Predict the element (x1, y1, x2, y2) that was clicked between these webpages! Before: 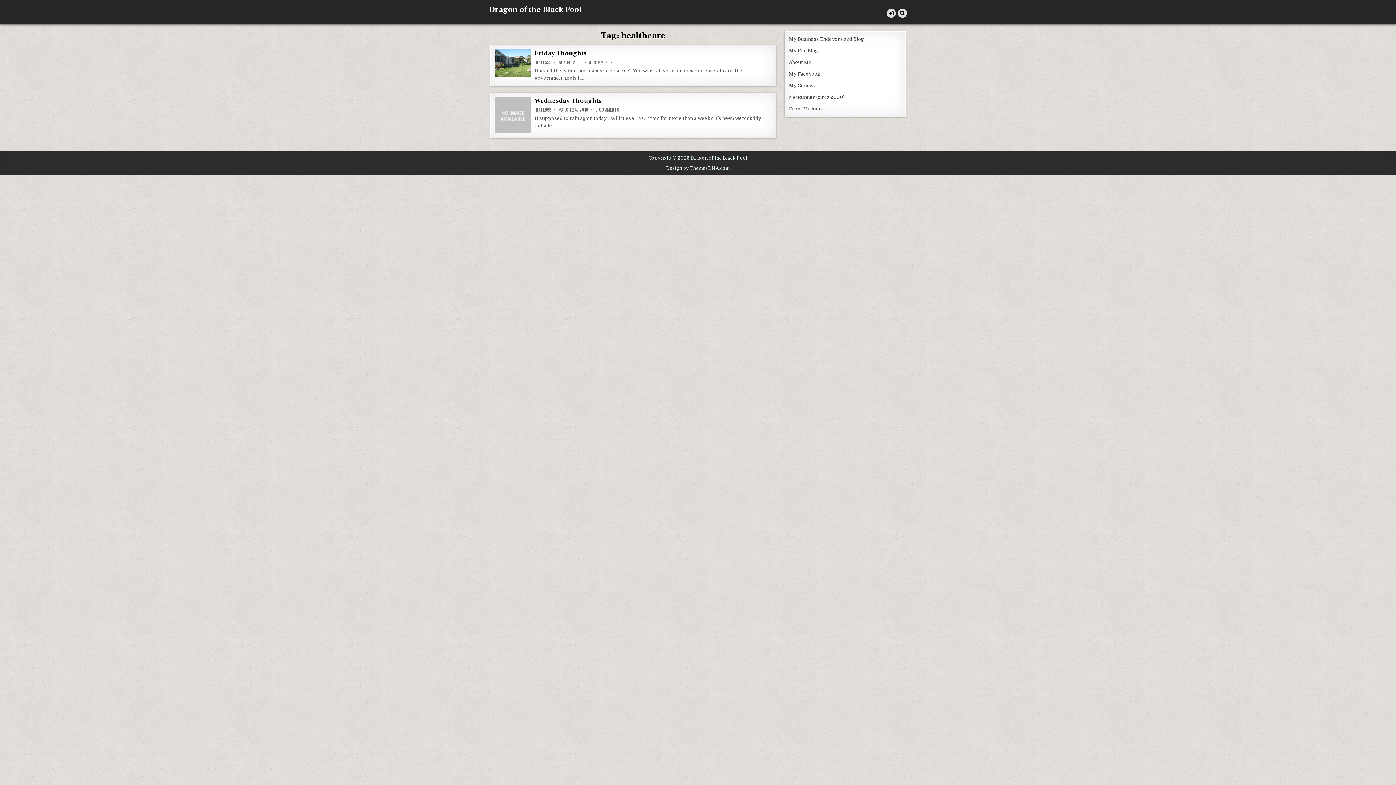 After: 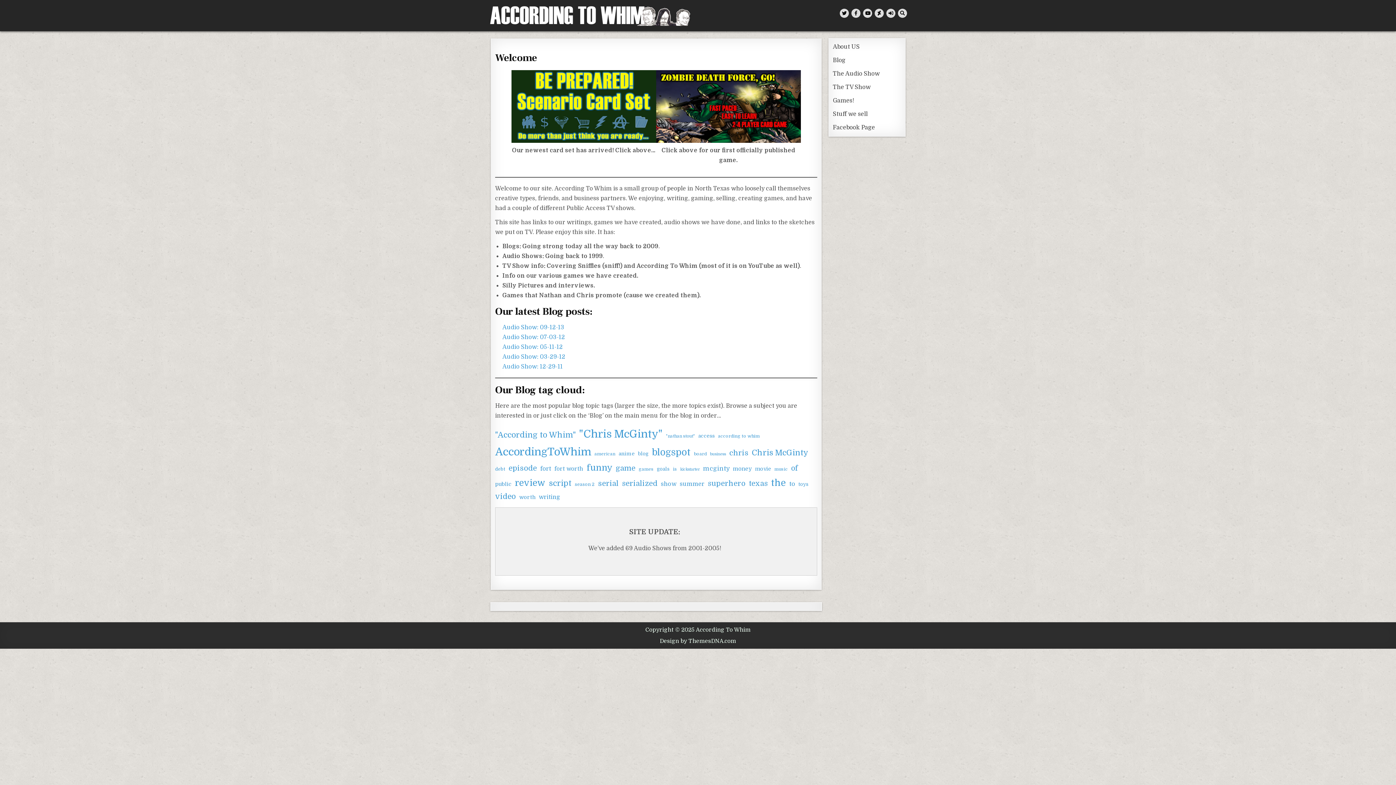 Action: label: My Business Endevors and Blog bbox: (789, 36, 864, 41)